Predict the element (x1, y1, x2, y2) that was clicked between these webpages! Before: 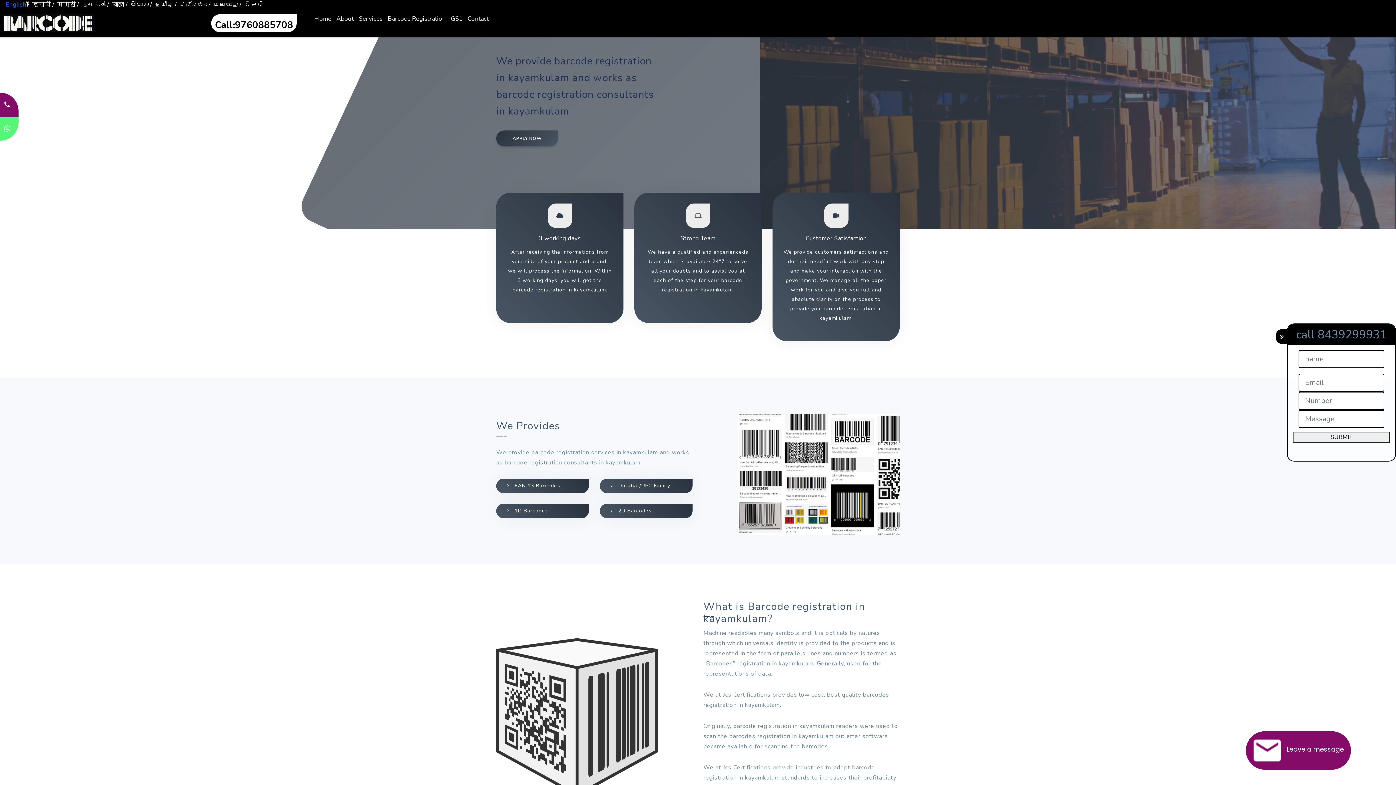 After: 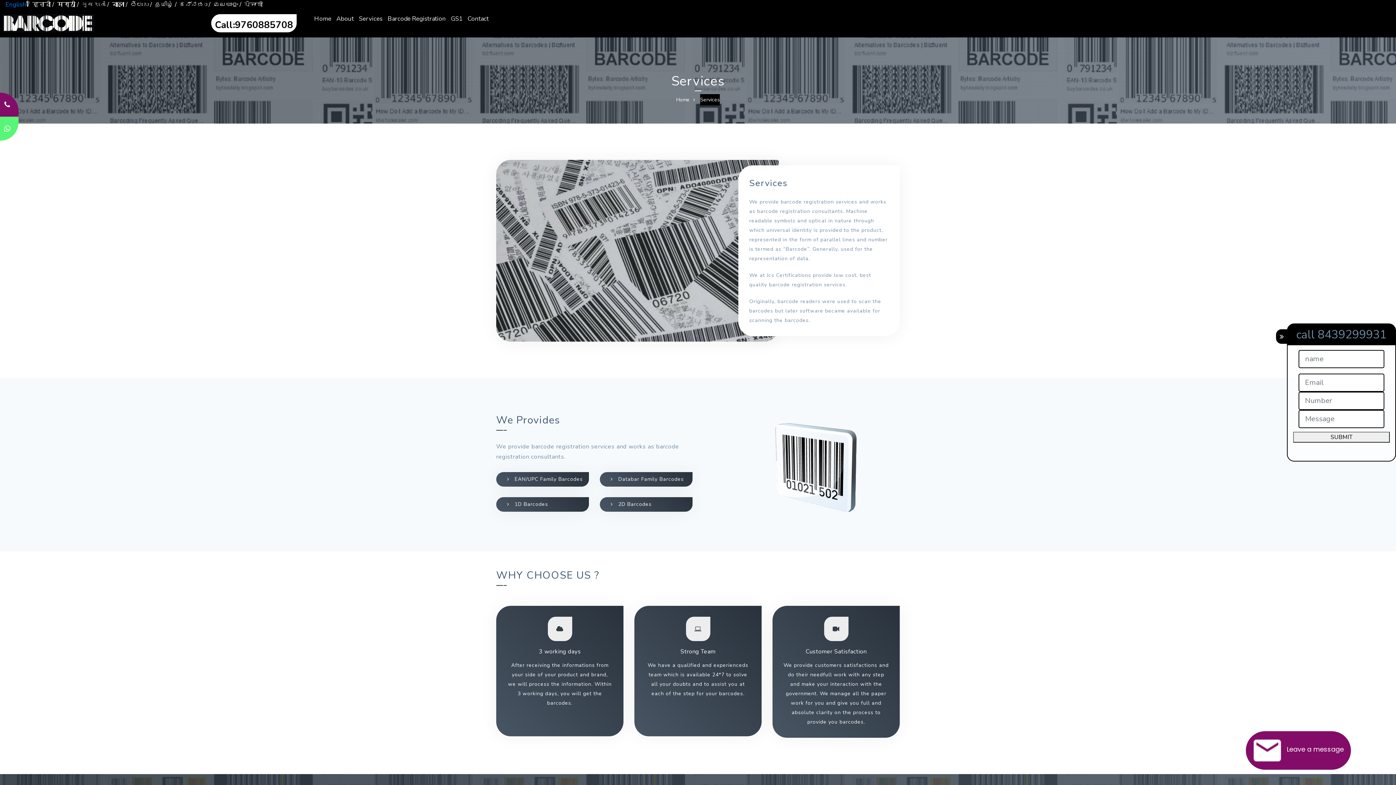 Action: bbox: (356, 9, 385, 28) label: Services